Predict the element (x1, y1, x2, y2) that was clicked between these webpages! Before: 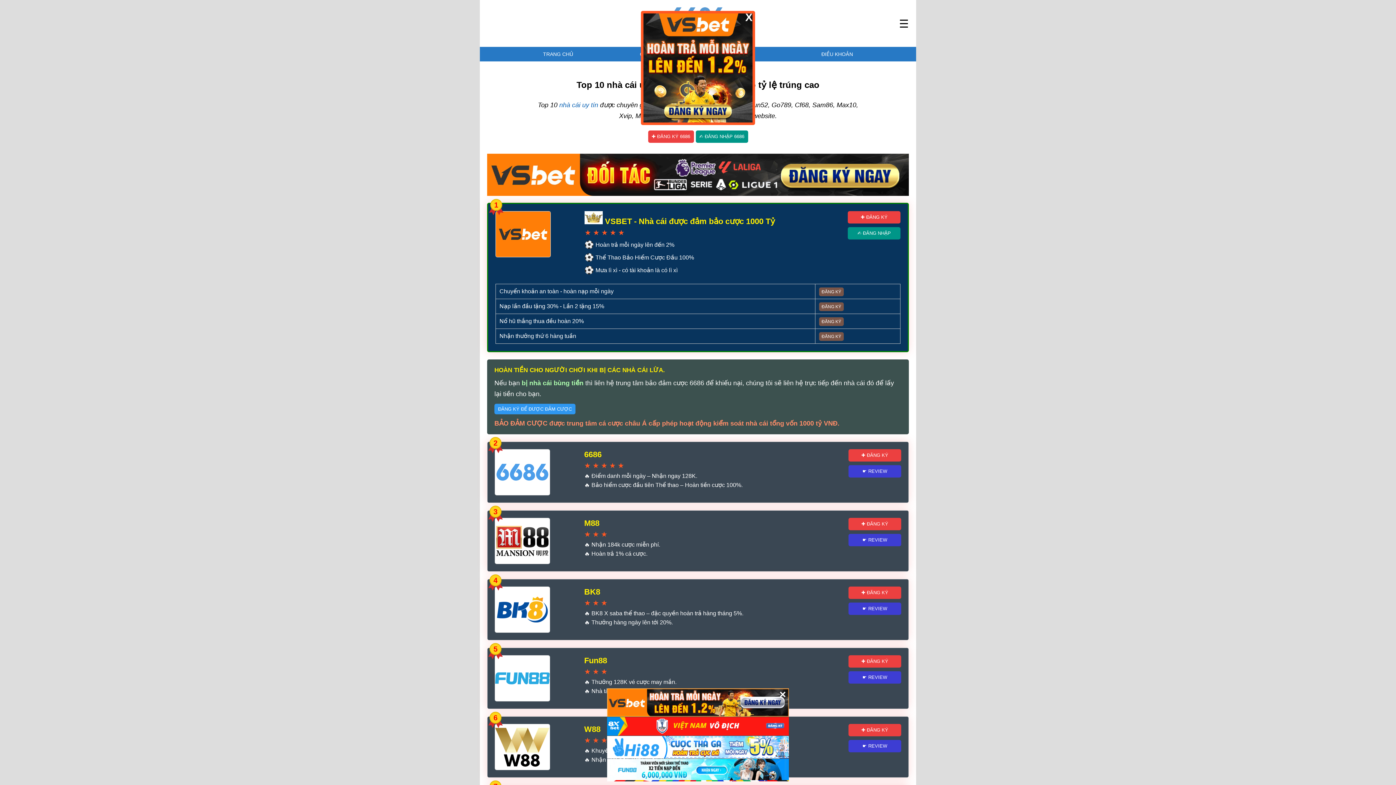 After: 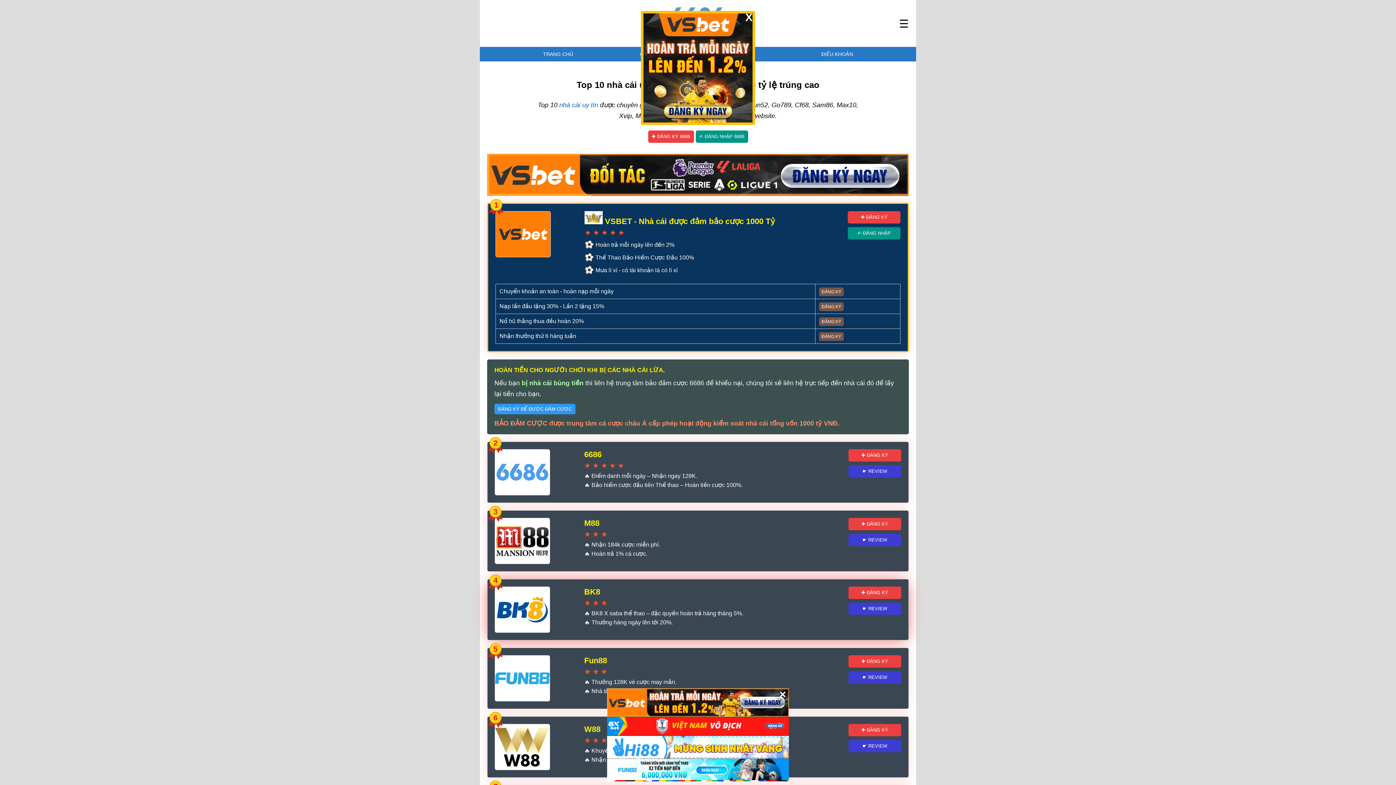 Action: label: ☛ REVIEW bbox: (848, 602, 901, 615)